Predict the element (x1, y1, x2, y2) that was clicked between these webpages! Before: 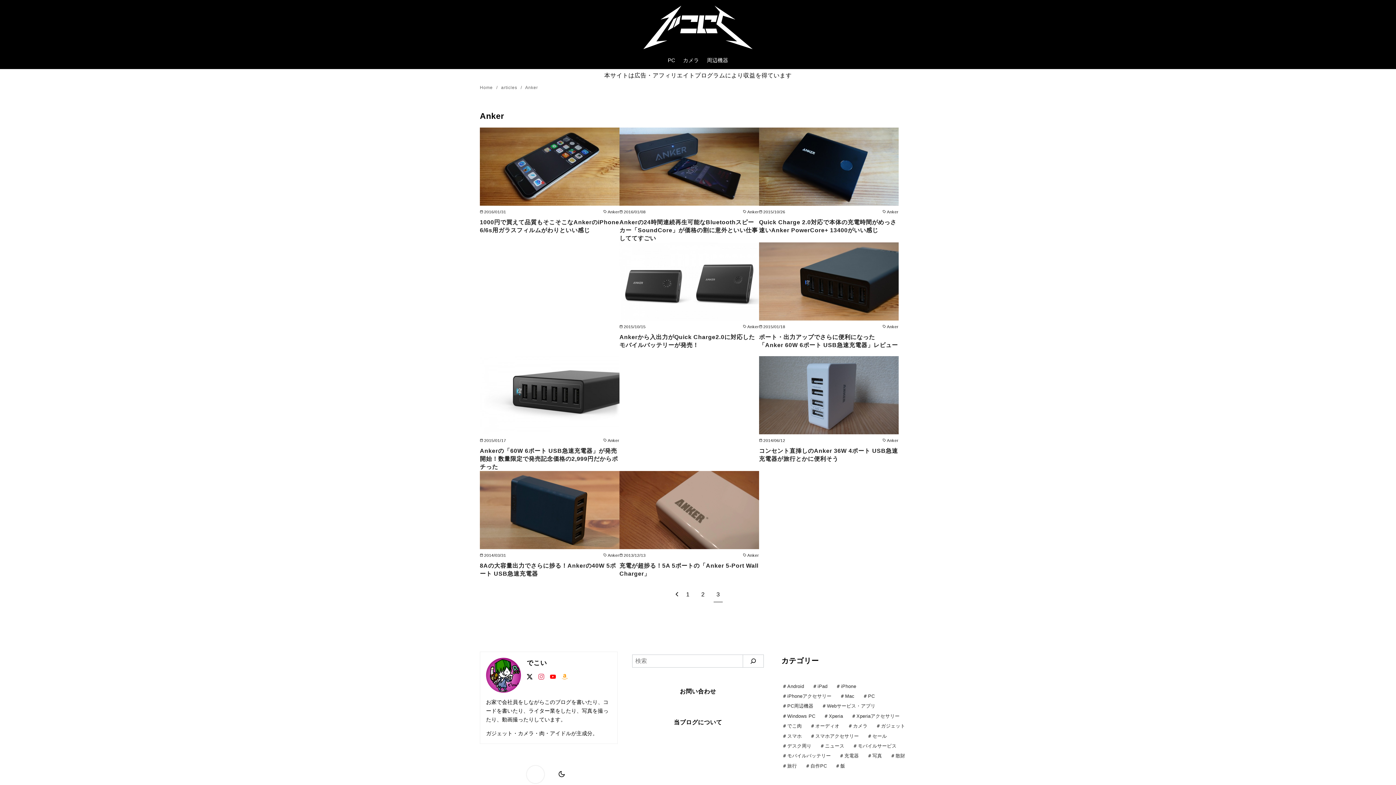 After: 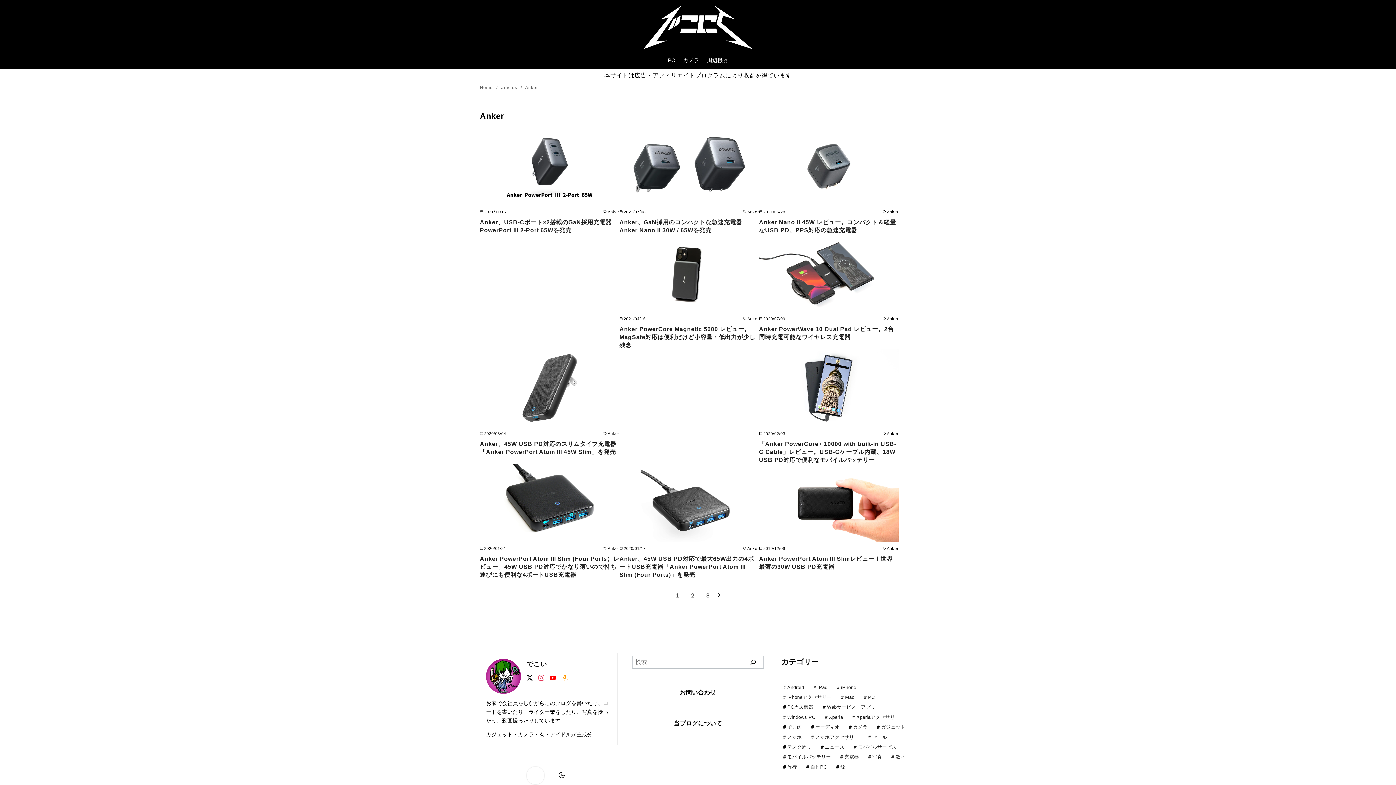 Action: bbox: (683, 586, 692, 602) label: 1